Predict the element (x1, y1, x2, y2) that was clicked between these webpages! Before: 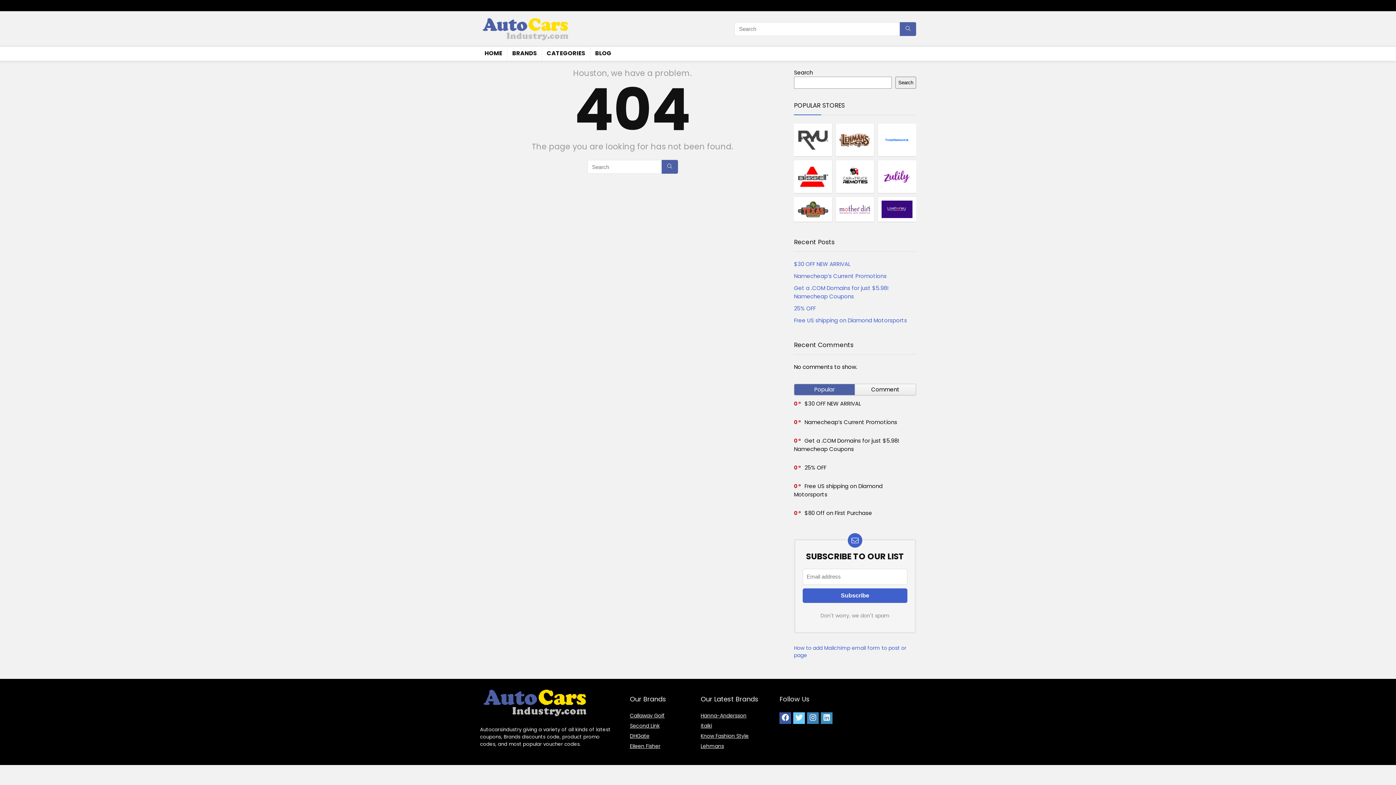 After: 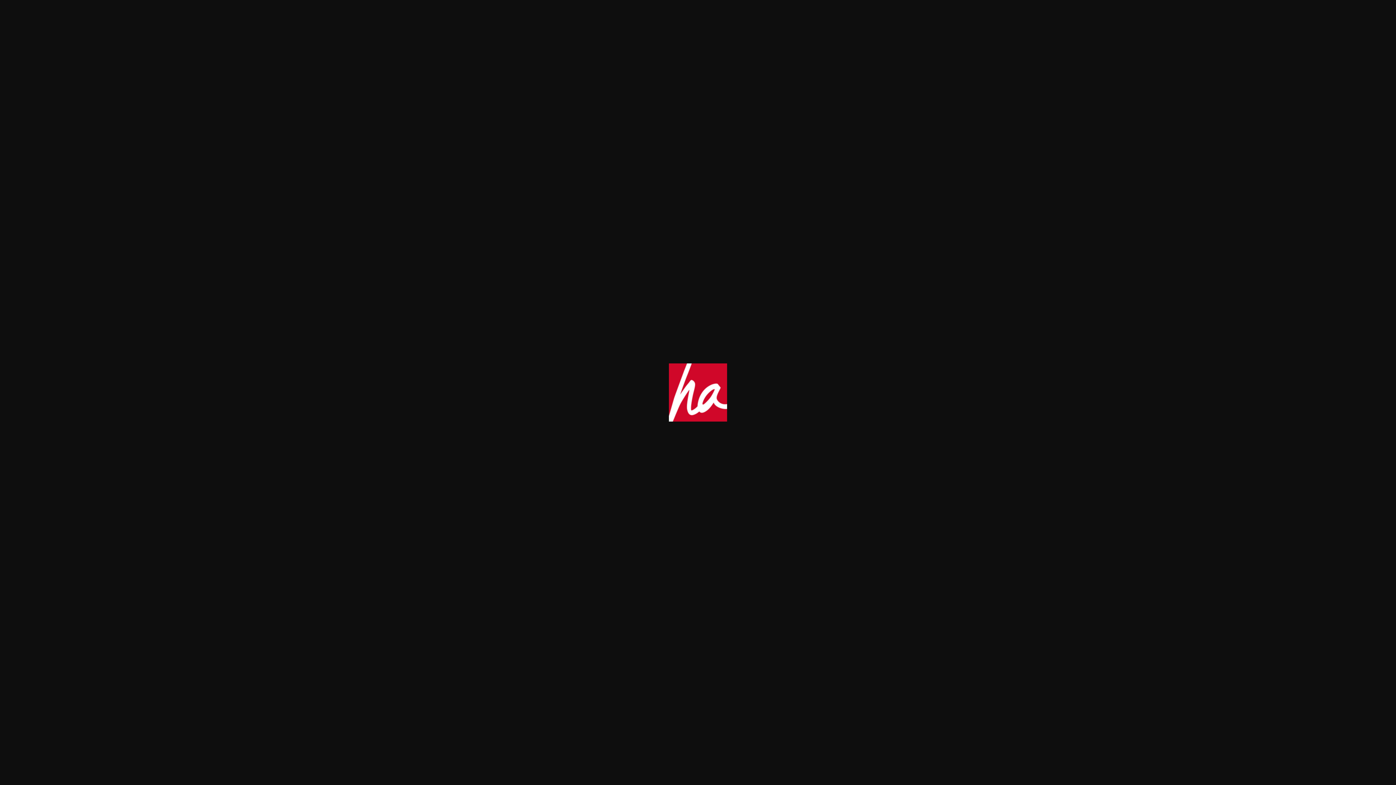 Action: bbox: (700, 712, 746, 719) label: Hanna-Andersson